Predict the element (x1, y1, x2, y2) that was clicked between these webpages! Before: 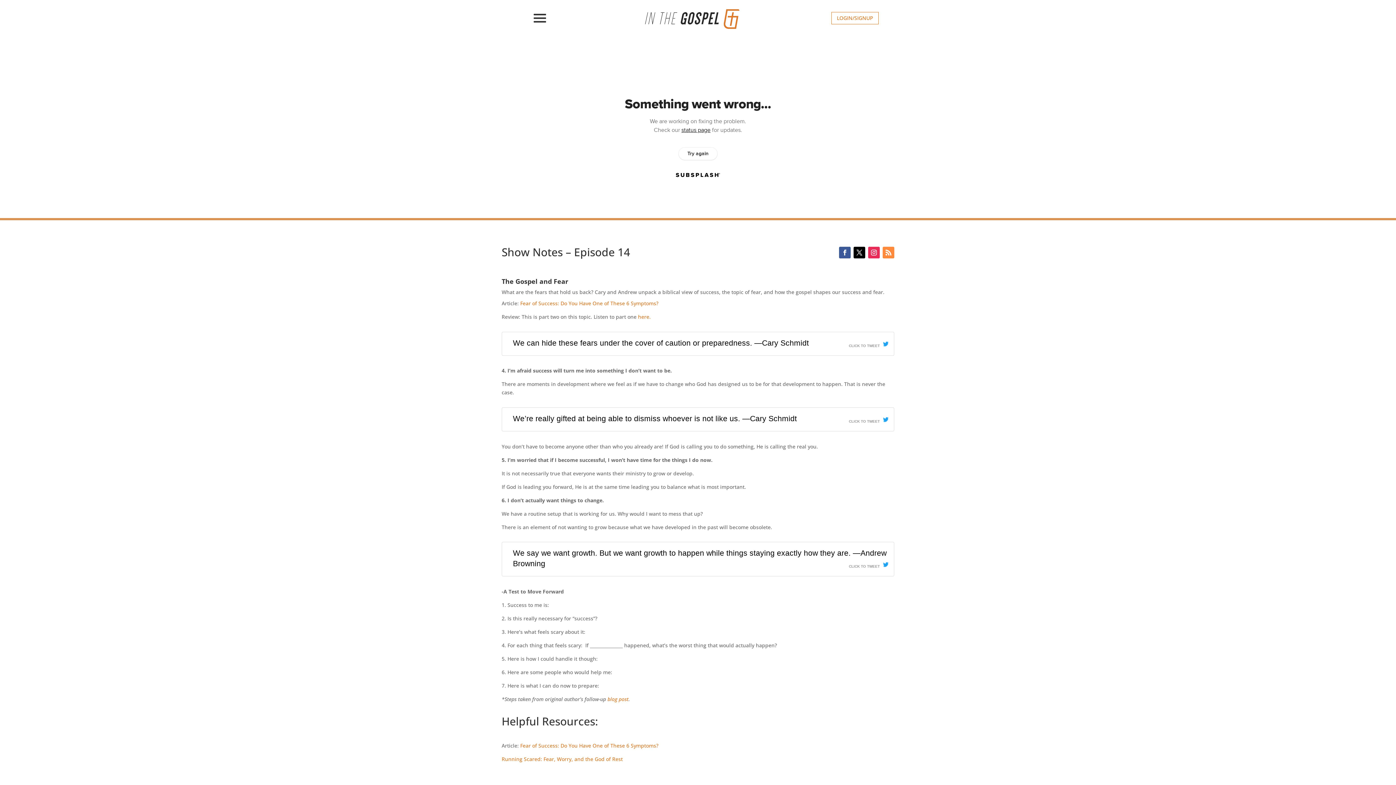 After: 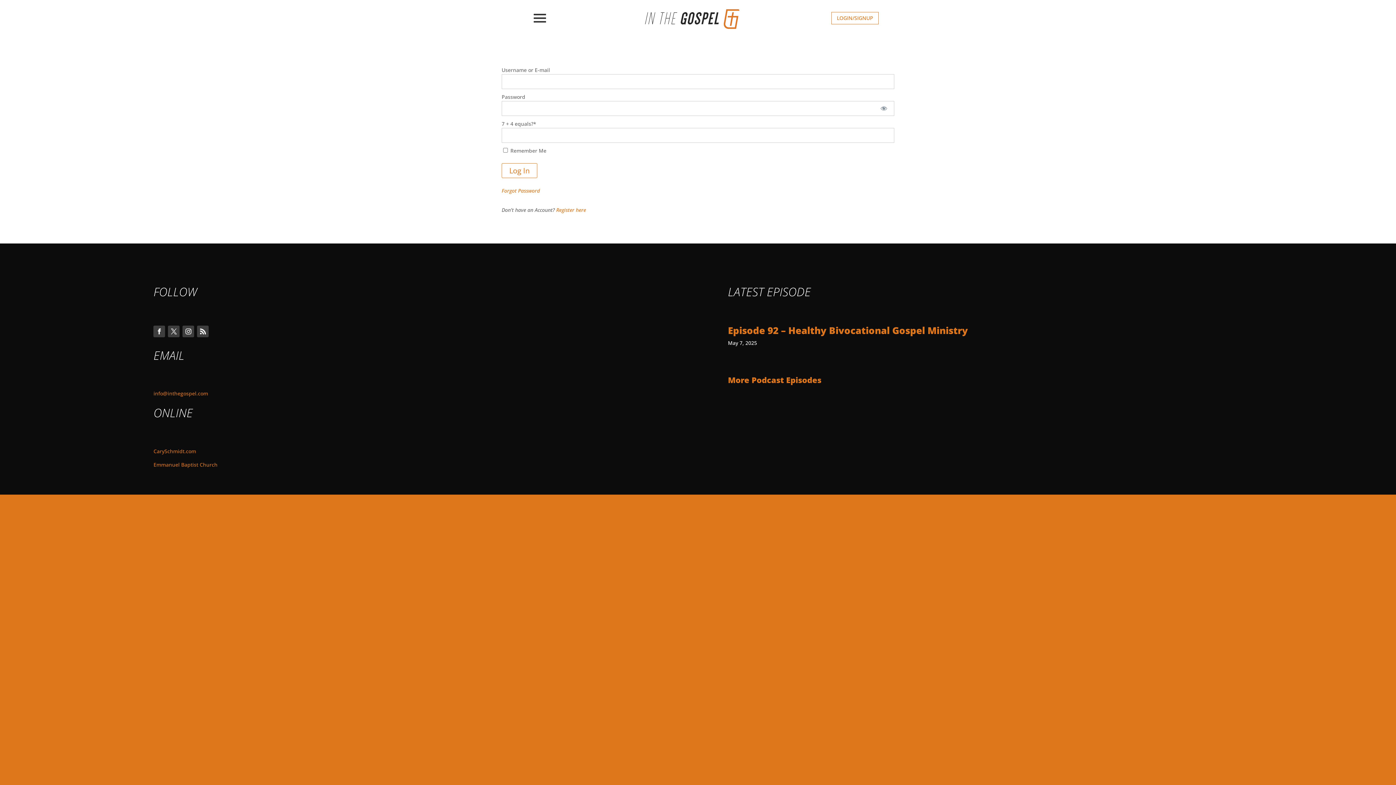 Action: label: LOGIN/SIGNUP bbox: (831, 12, 878, 24)